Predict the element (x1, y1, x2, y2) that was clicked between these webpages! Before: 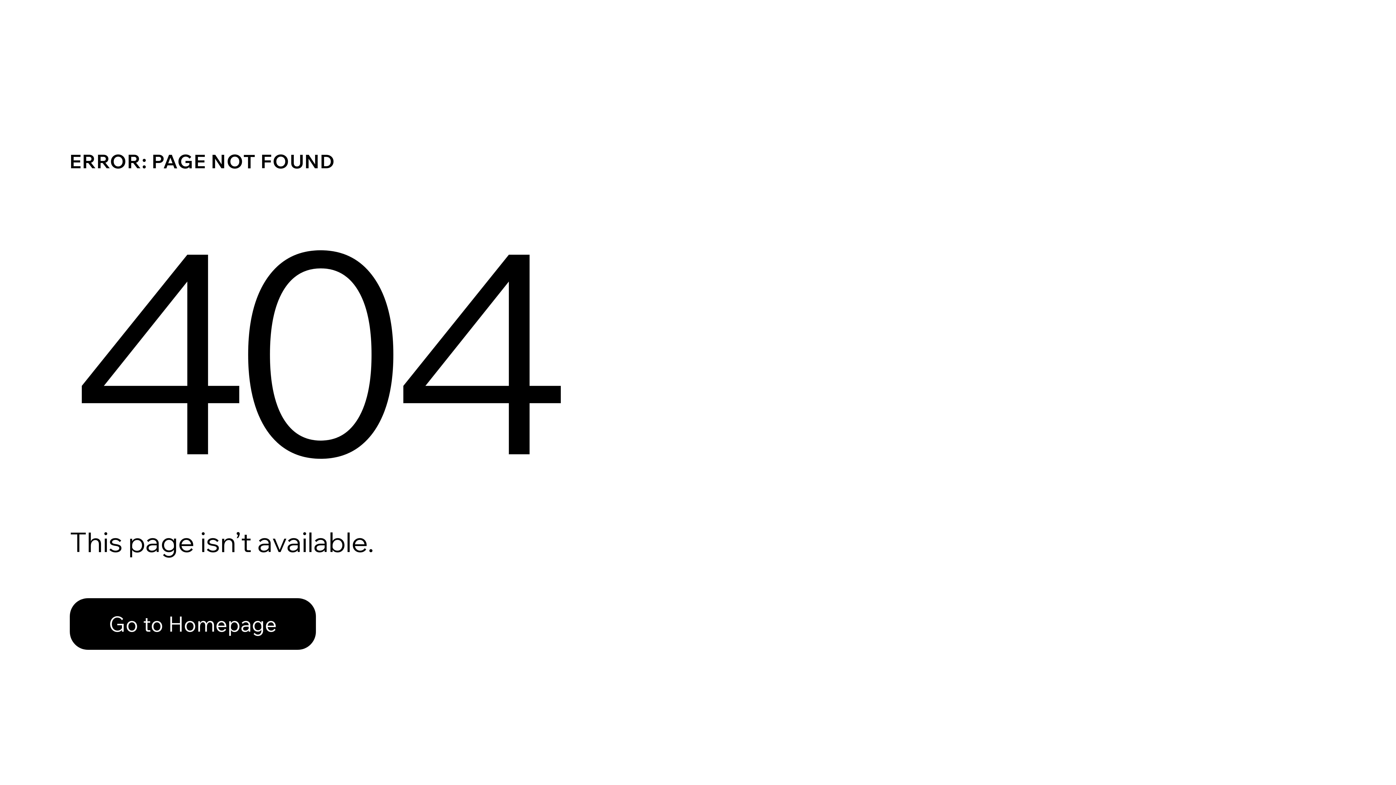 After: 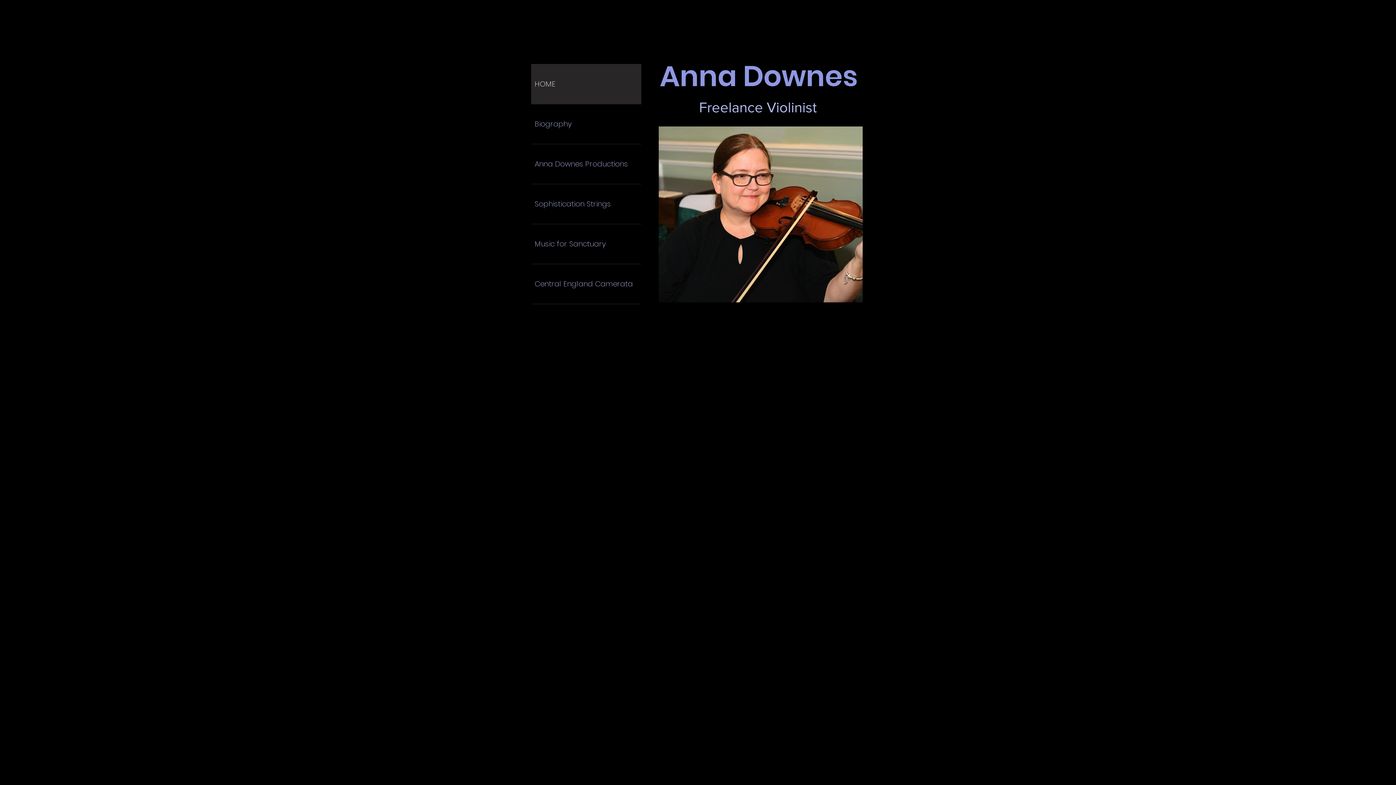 Action: bbox: (69, 582, 768, 659) label: Go to Homepage